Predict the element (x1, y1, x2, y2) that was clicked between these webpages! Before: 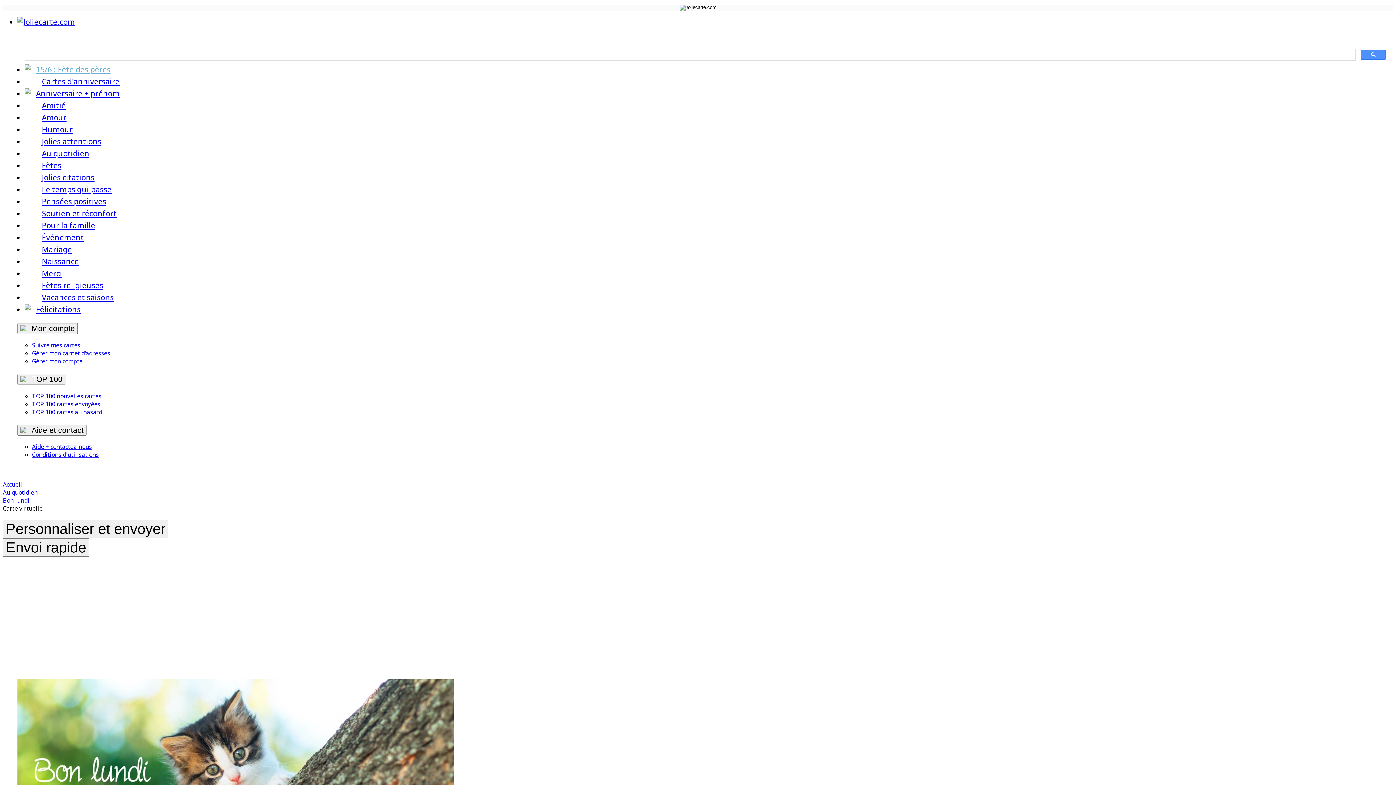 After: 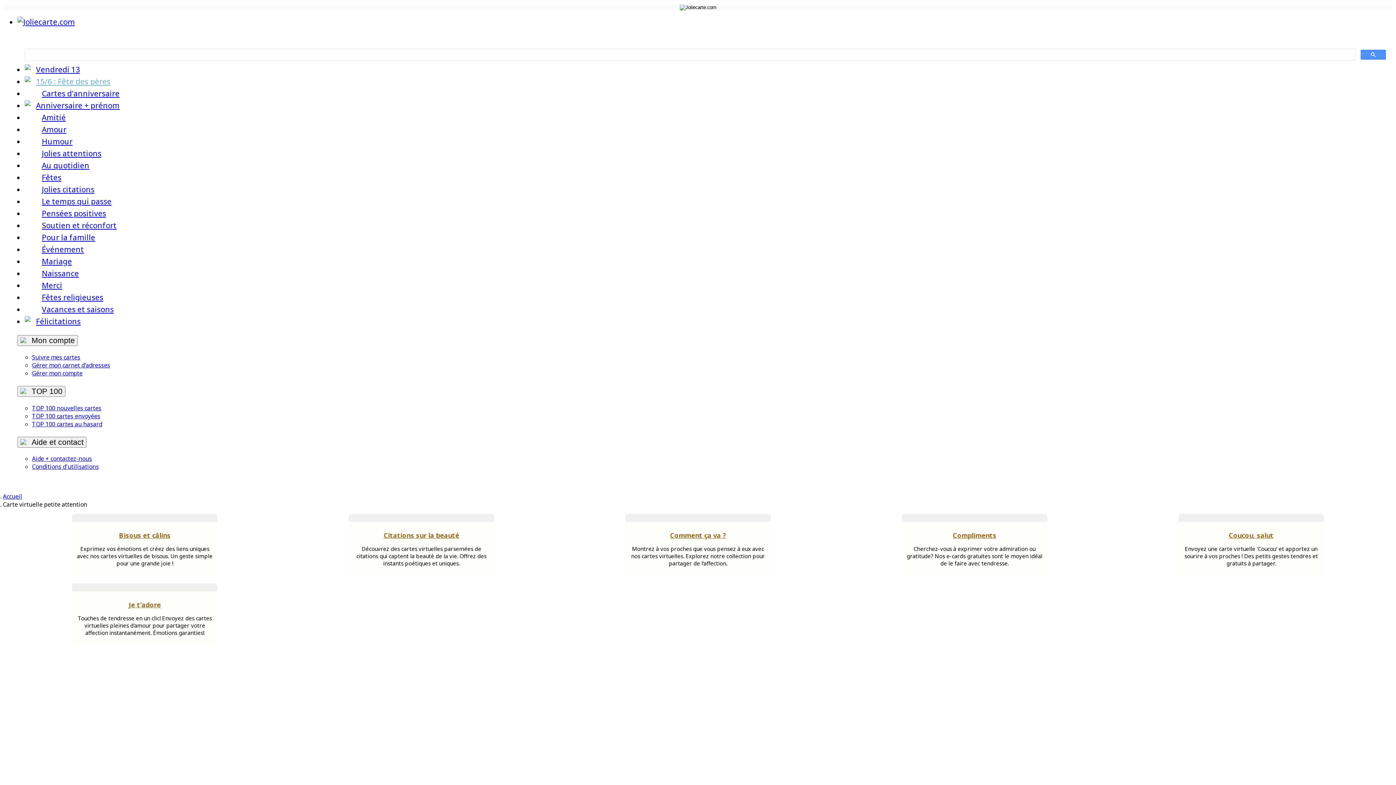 Action: label: Jolies attentions bbox: (41, 136, 101, 146)